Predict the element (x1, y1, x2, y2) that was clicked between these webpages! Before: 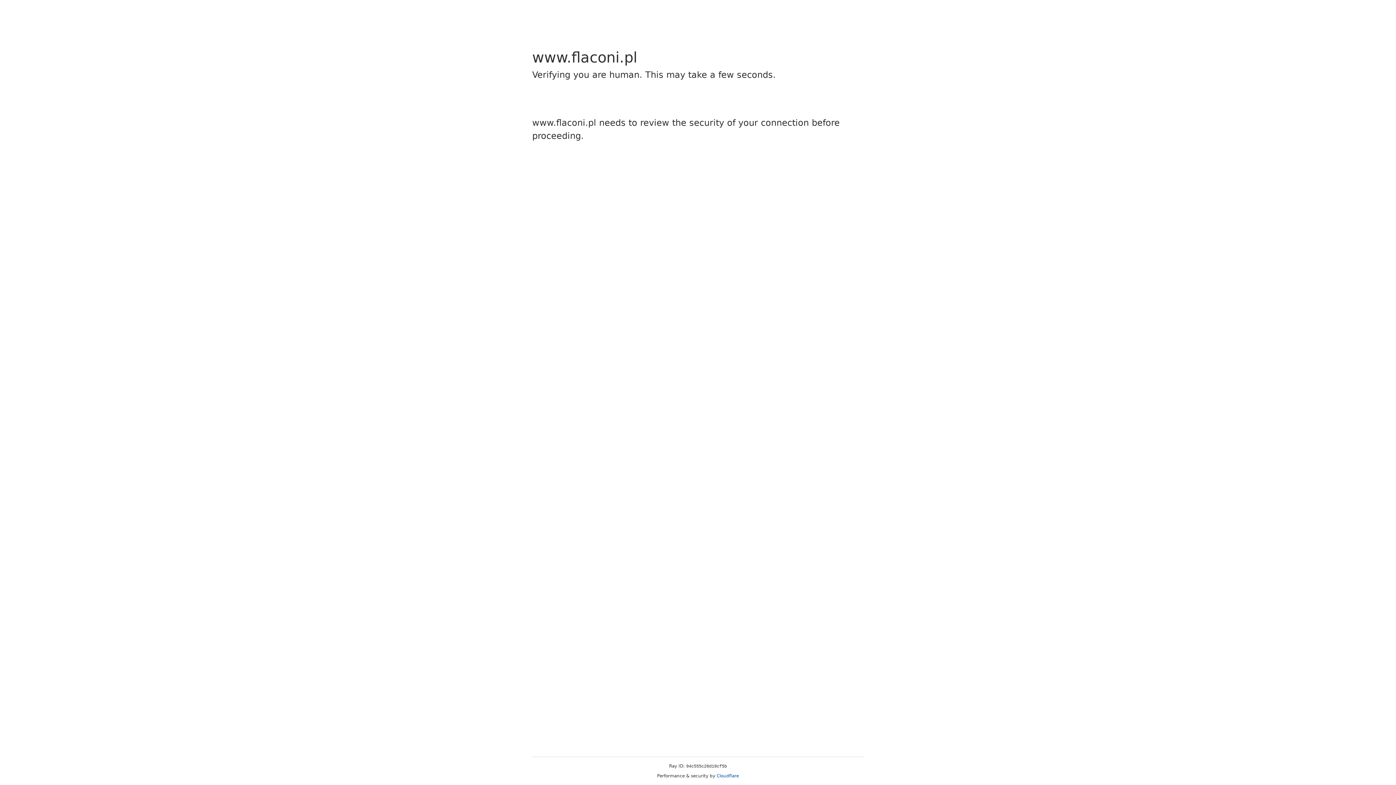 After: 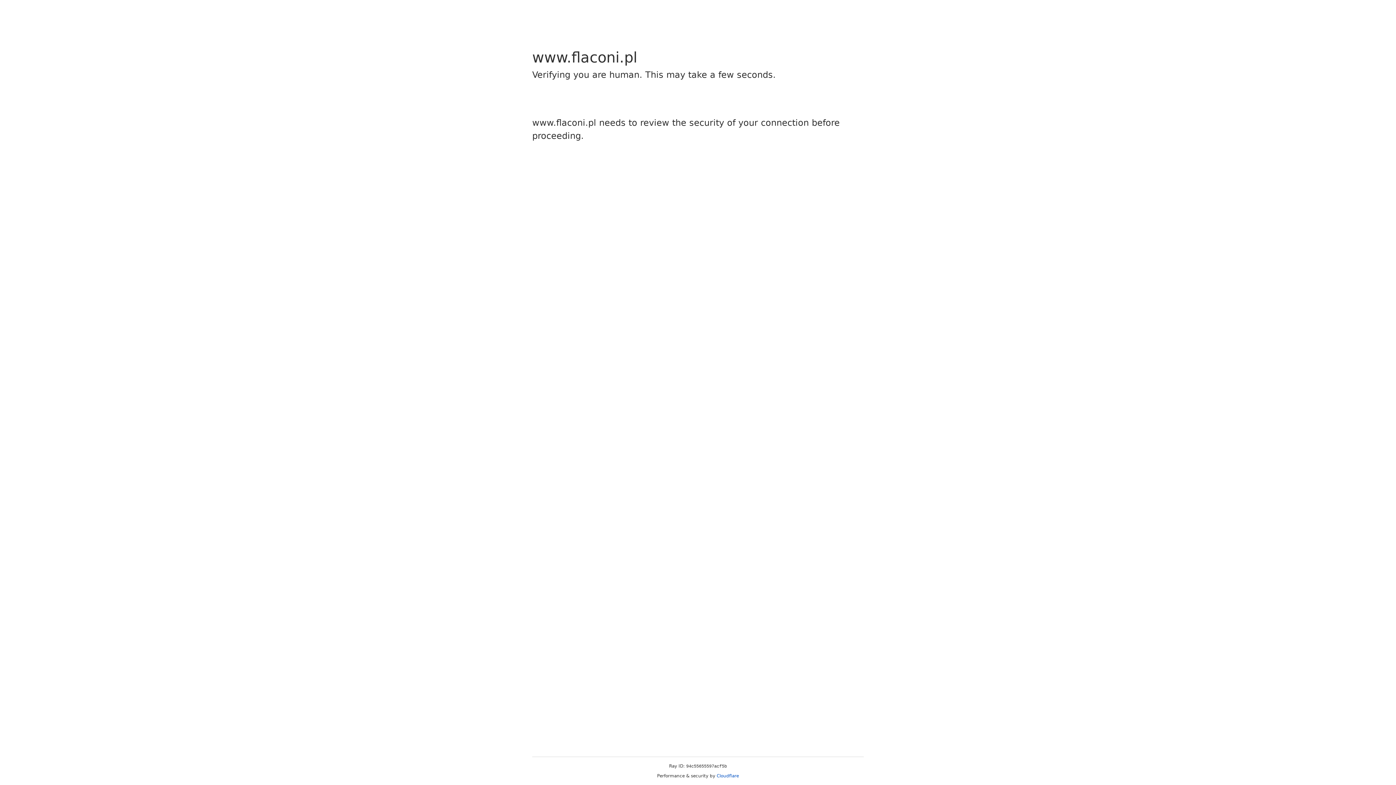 Action: label: Cloudflare bbox: (716, 773, 739, 778)